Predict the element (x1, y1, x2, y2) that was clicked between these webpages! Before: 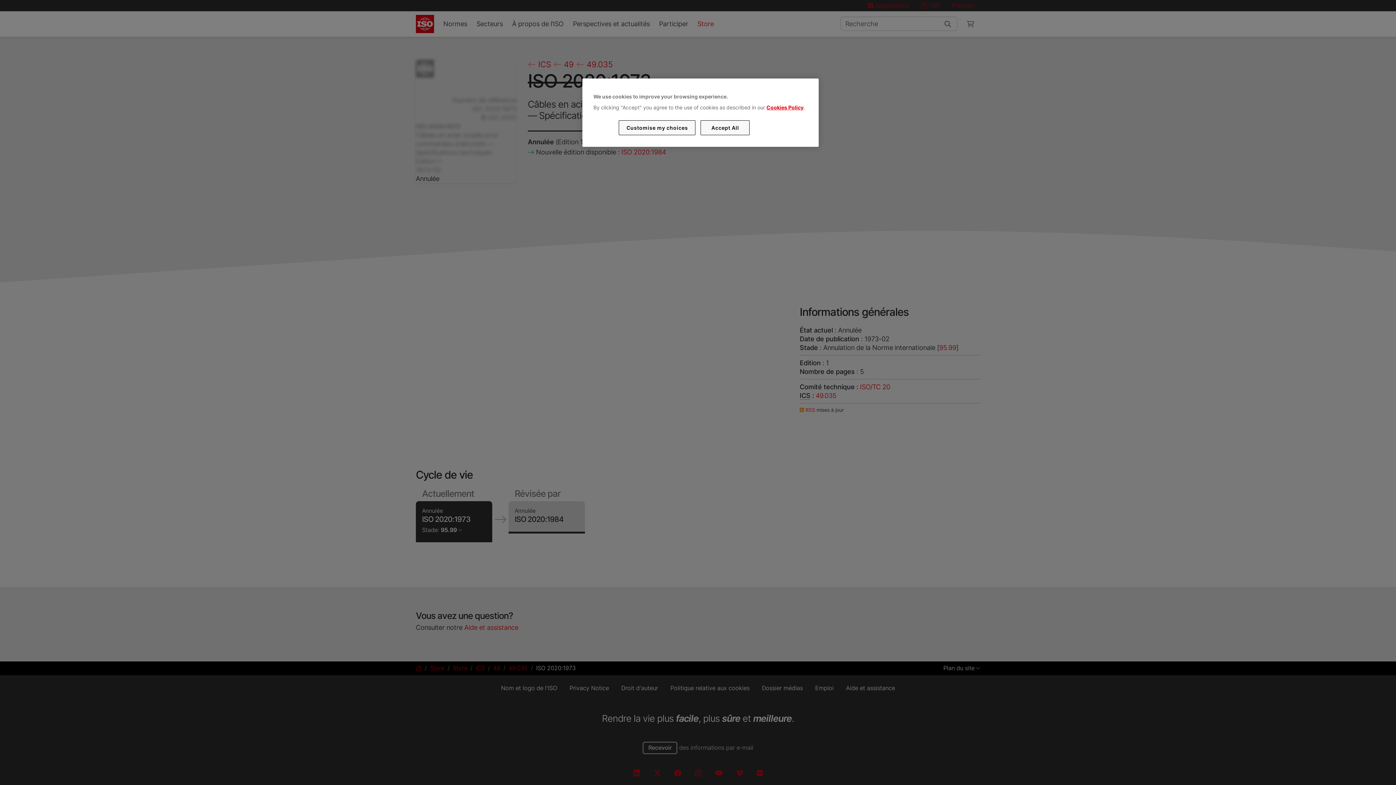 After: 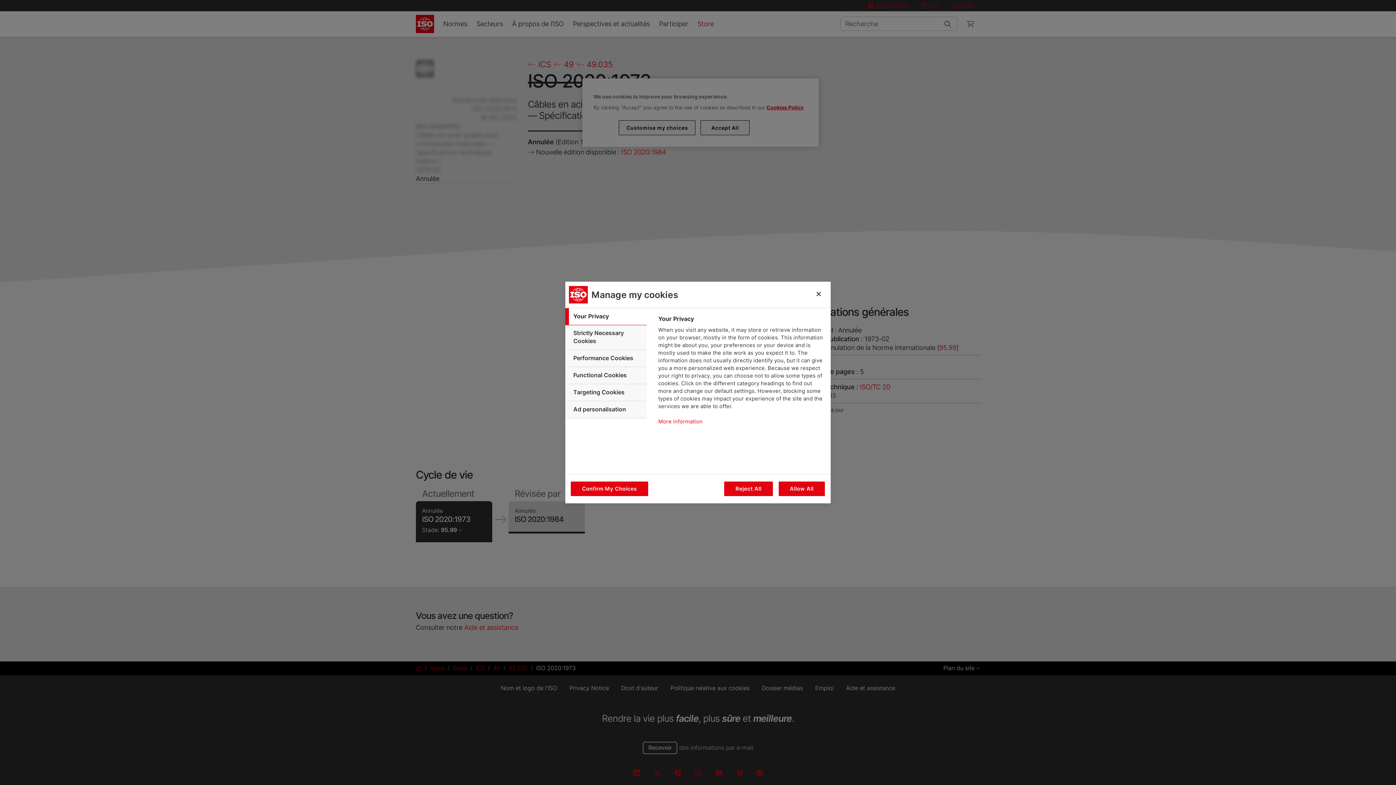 Action: bbox: (619, 120, 695, 135) label: Customise my choices